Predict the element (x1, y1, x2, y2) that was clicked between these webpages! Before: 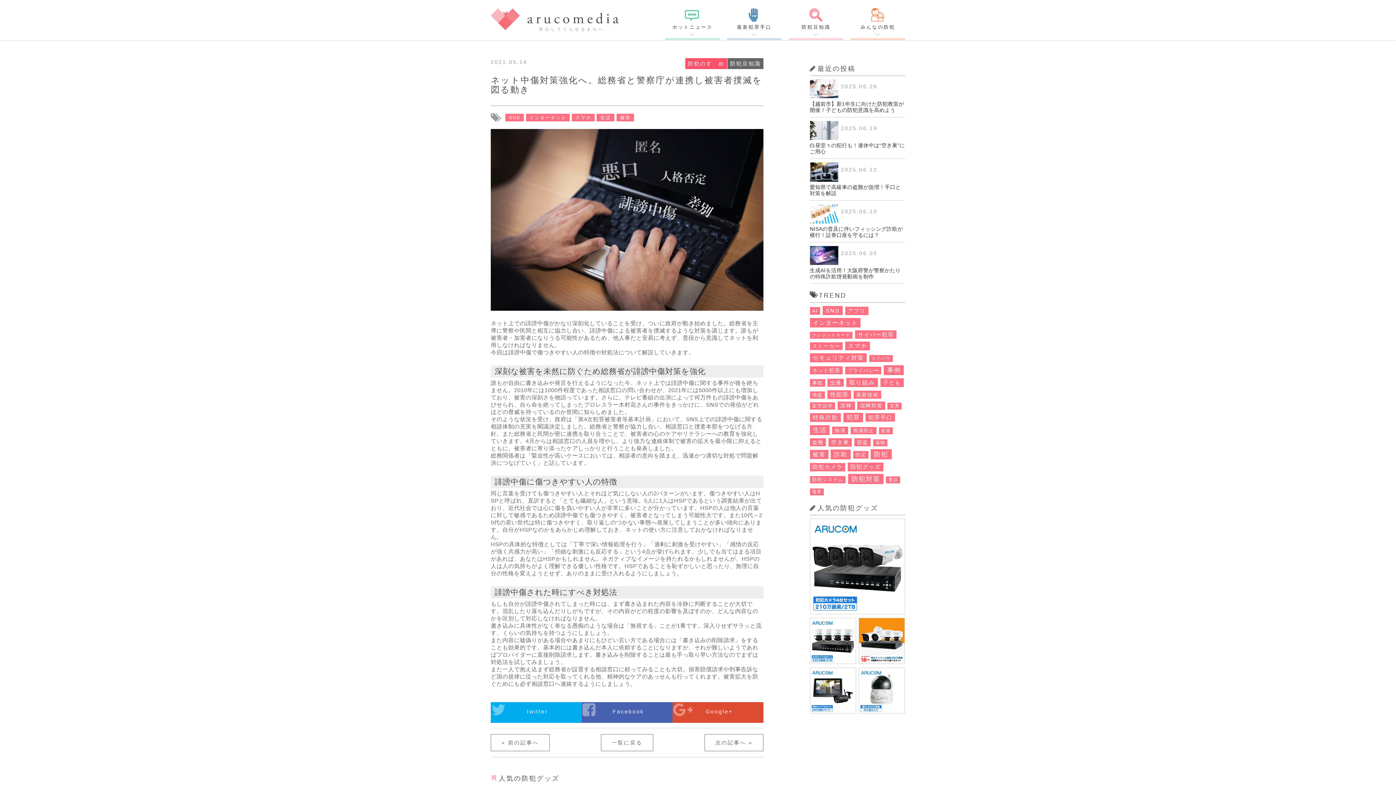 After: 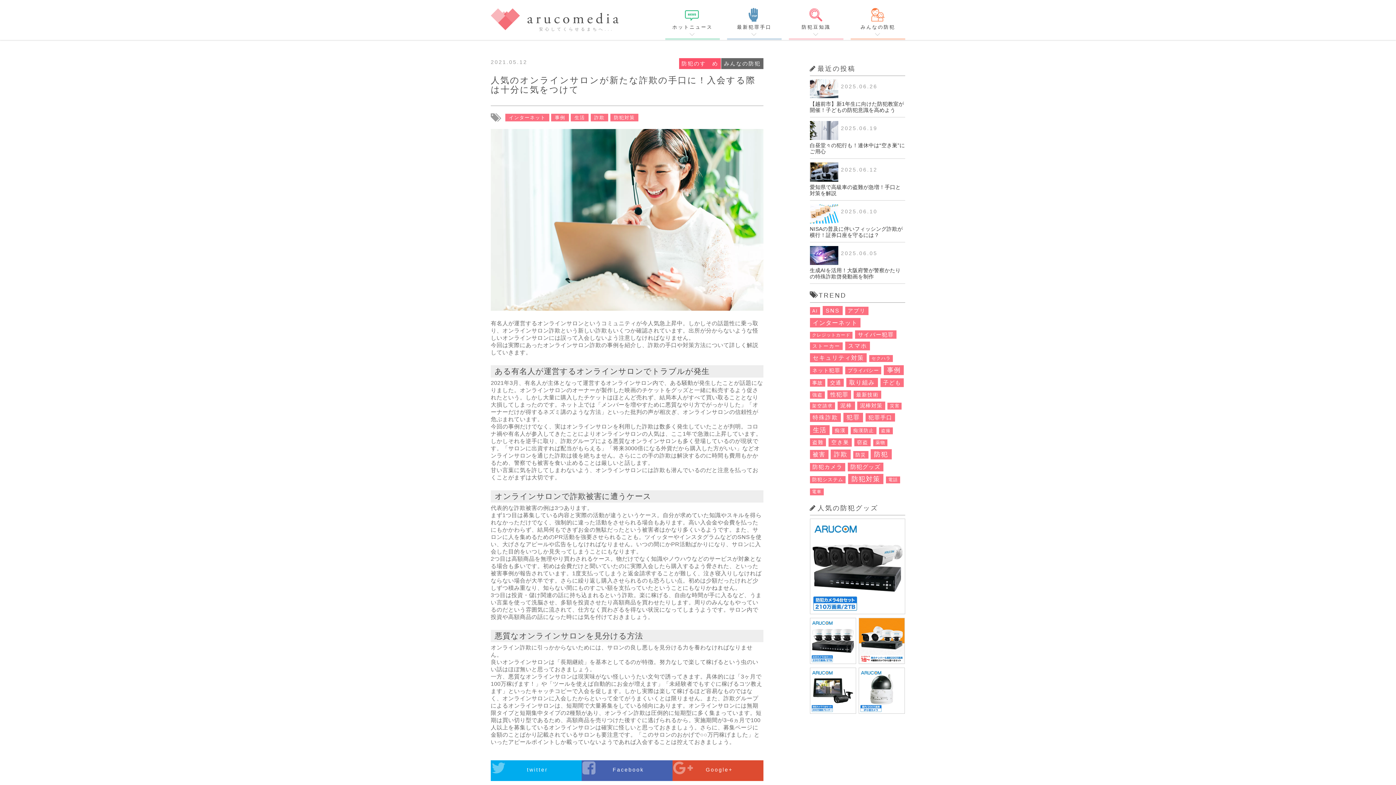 Action: label: « 前の記事へ bbox: (490, 734, 549, 751)